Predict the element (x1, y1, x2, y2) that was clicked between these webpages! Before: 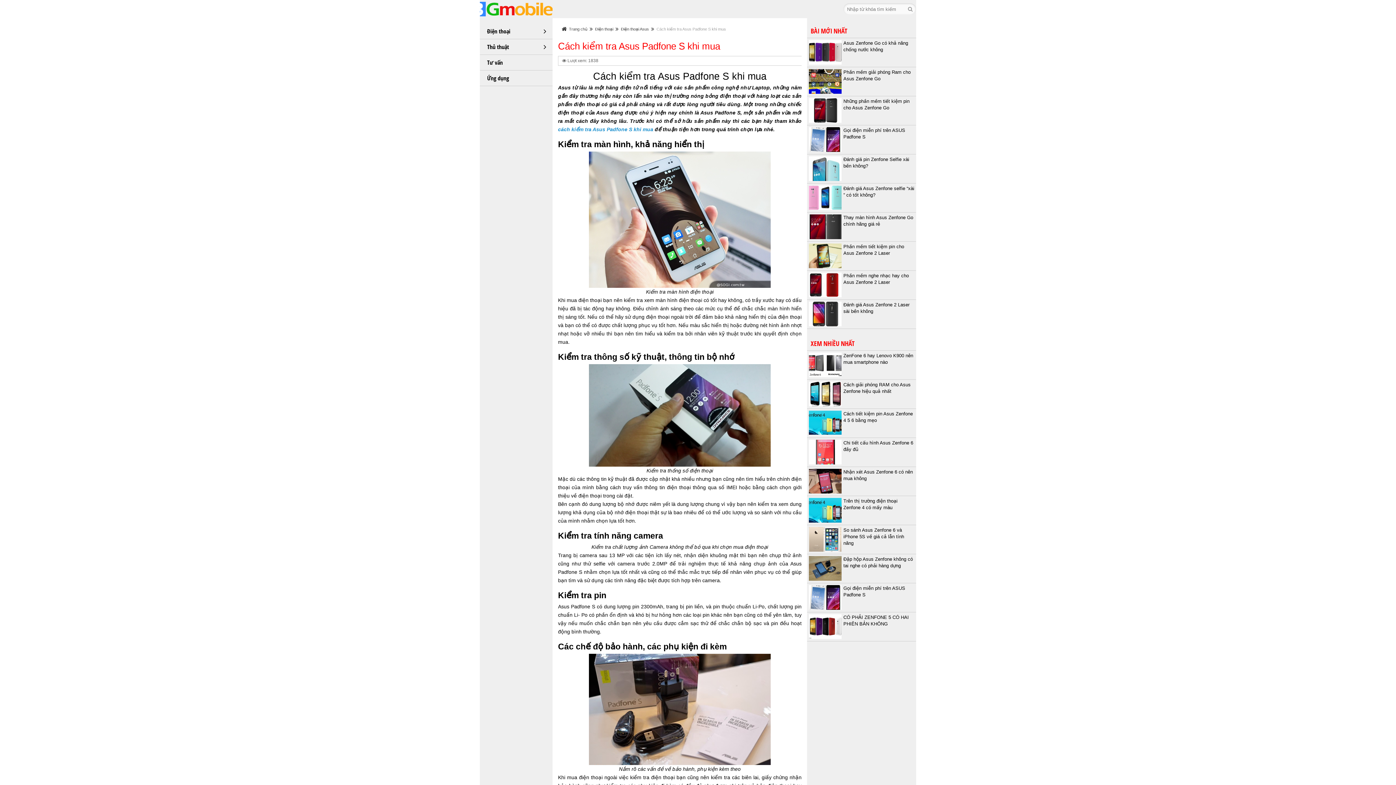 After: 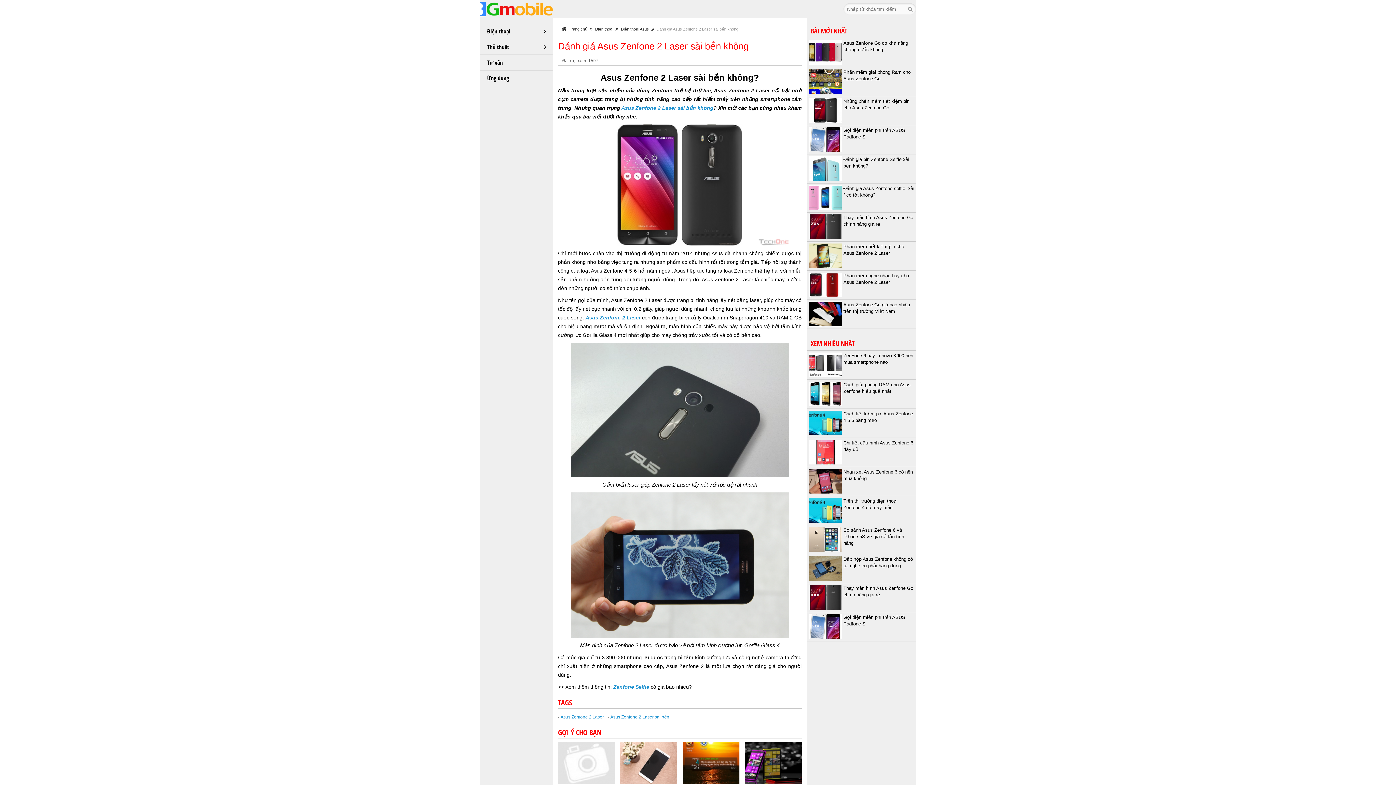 Action: bbox: (807, 300, 916, 314) label: Đánh giá Asus Zenfone 2 Laser sài bền không